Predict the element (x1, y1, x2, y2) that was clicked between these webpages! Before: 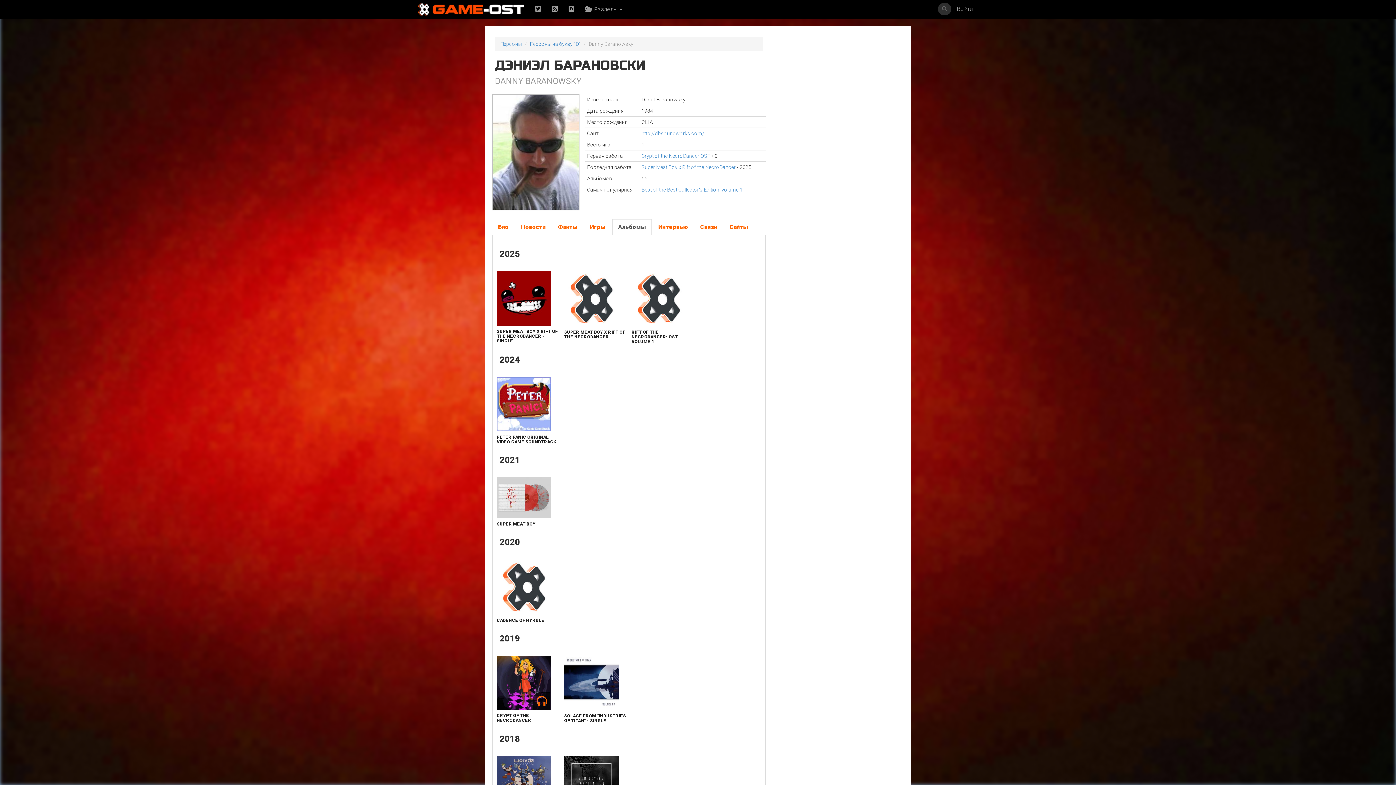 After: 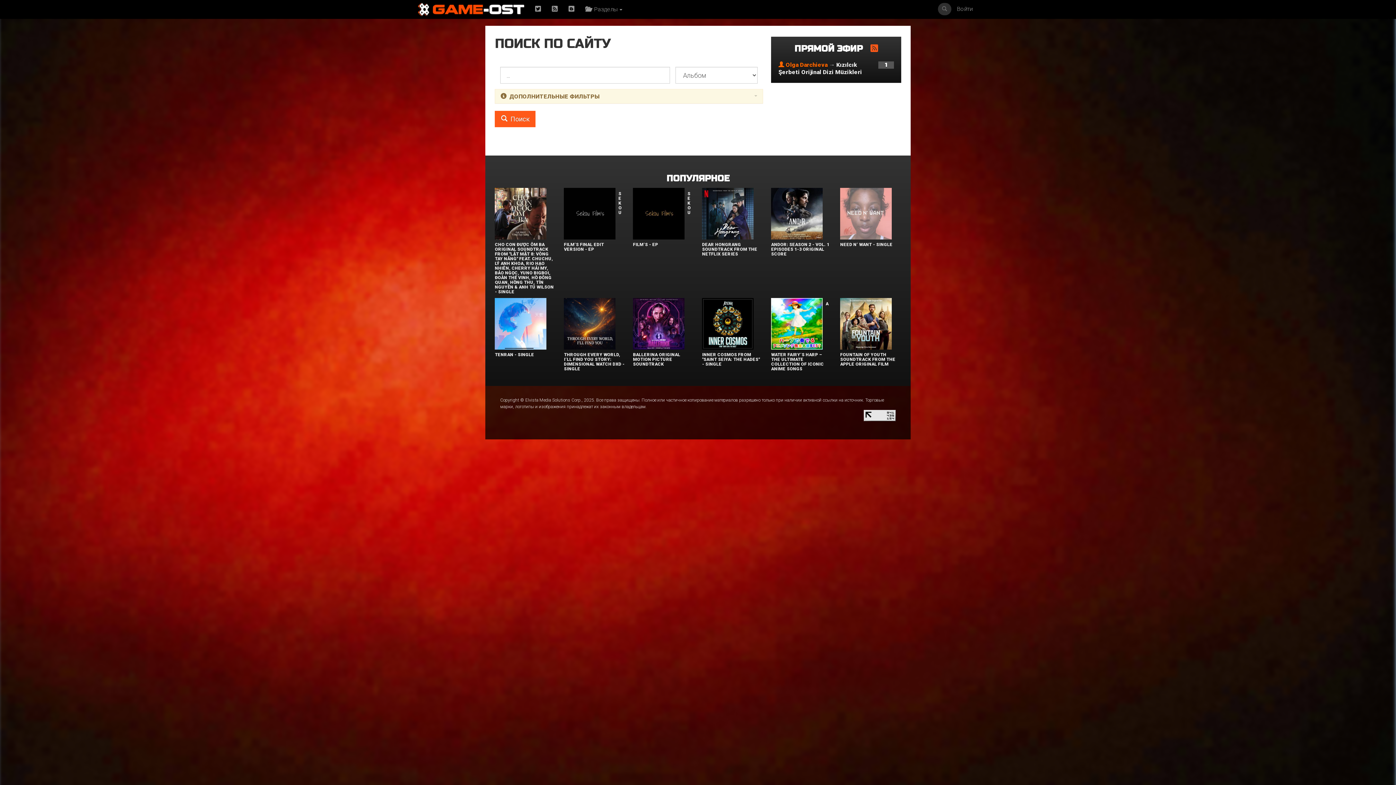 Action: bbox: (937, 3, 951, 14)